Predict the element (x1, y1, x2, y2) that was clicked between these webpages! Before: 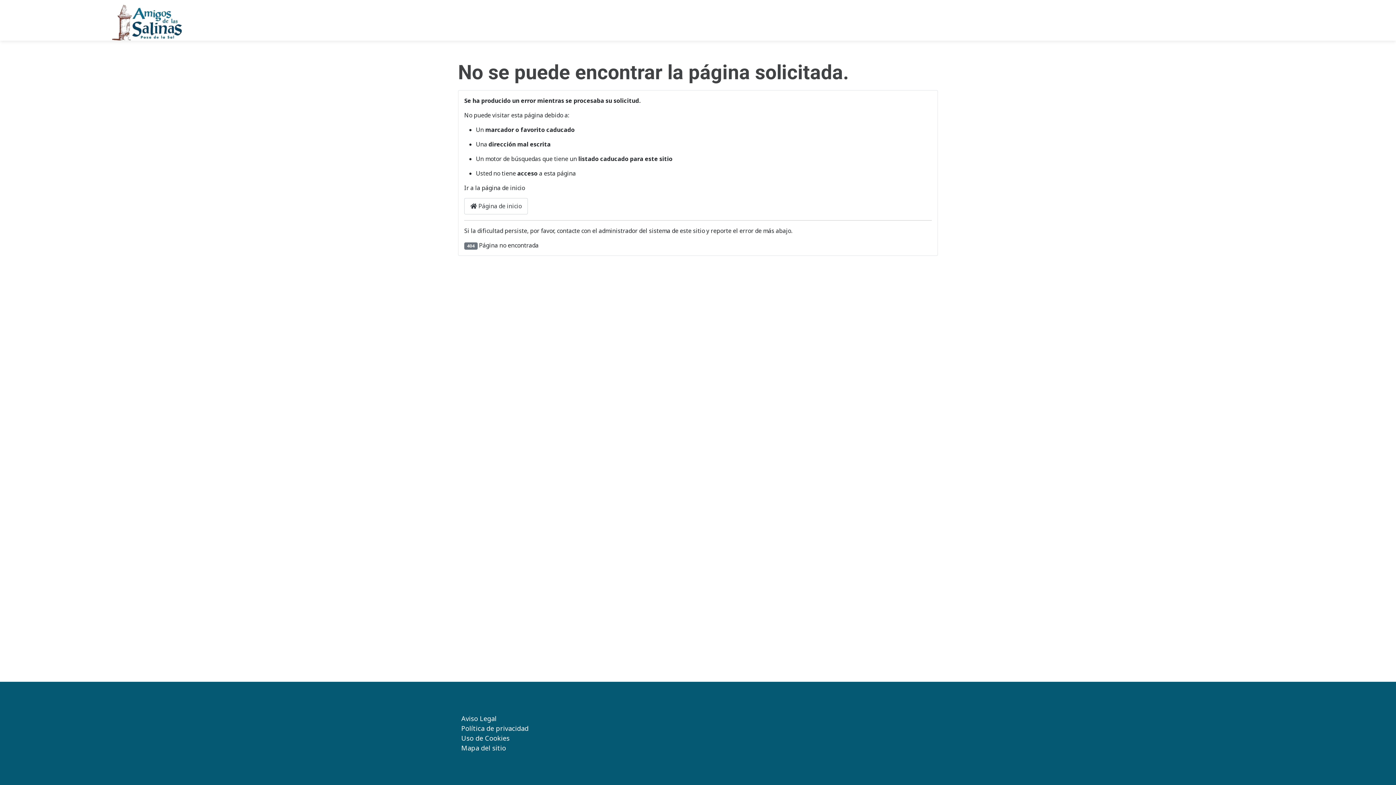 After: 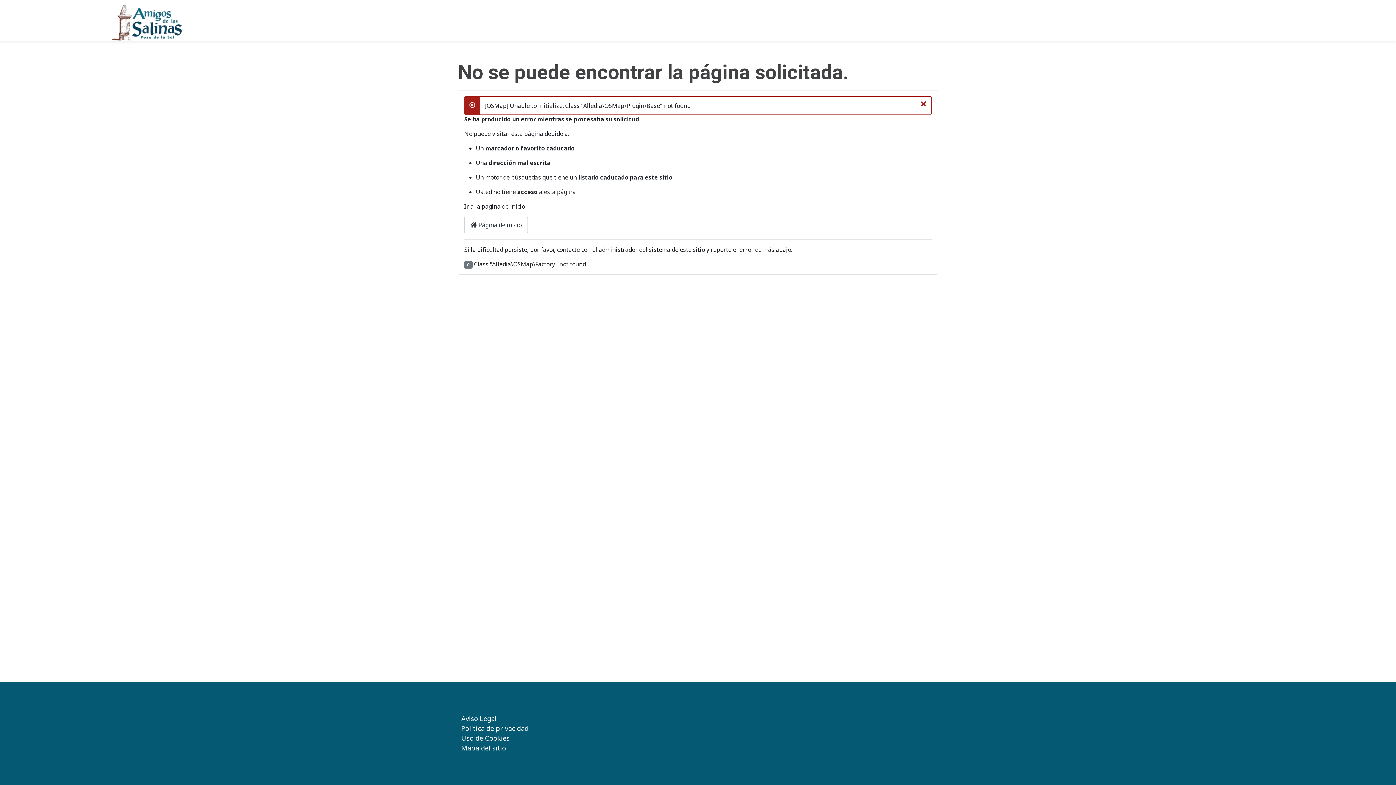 Action: label: Mapa del sitio bbox: (461, 743, 506, 753)